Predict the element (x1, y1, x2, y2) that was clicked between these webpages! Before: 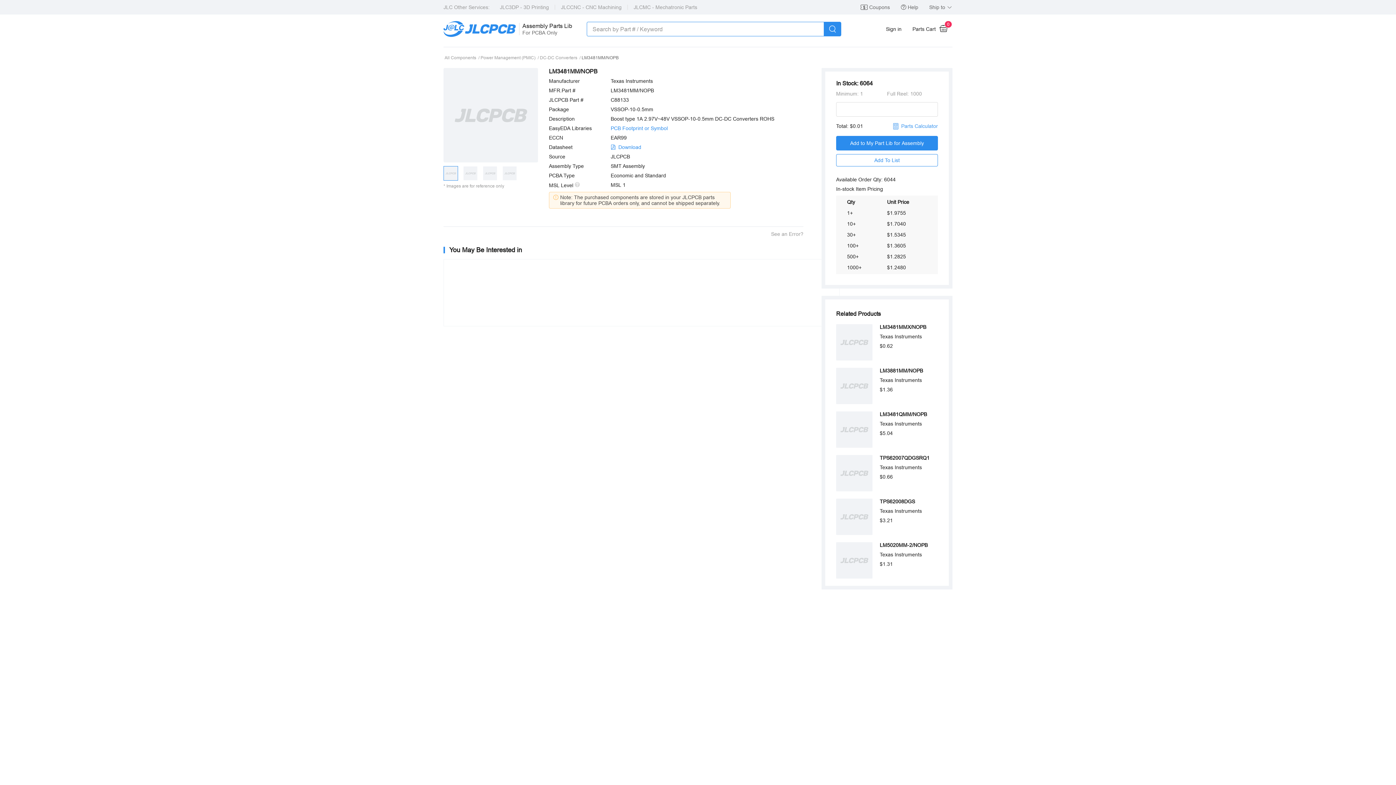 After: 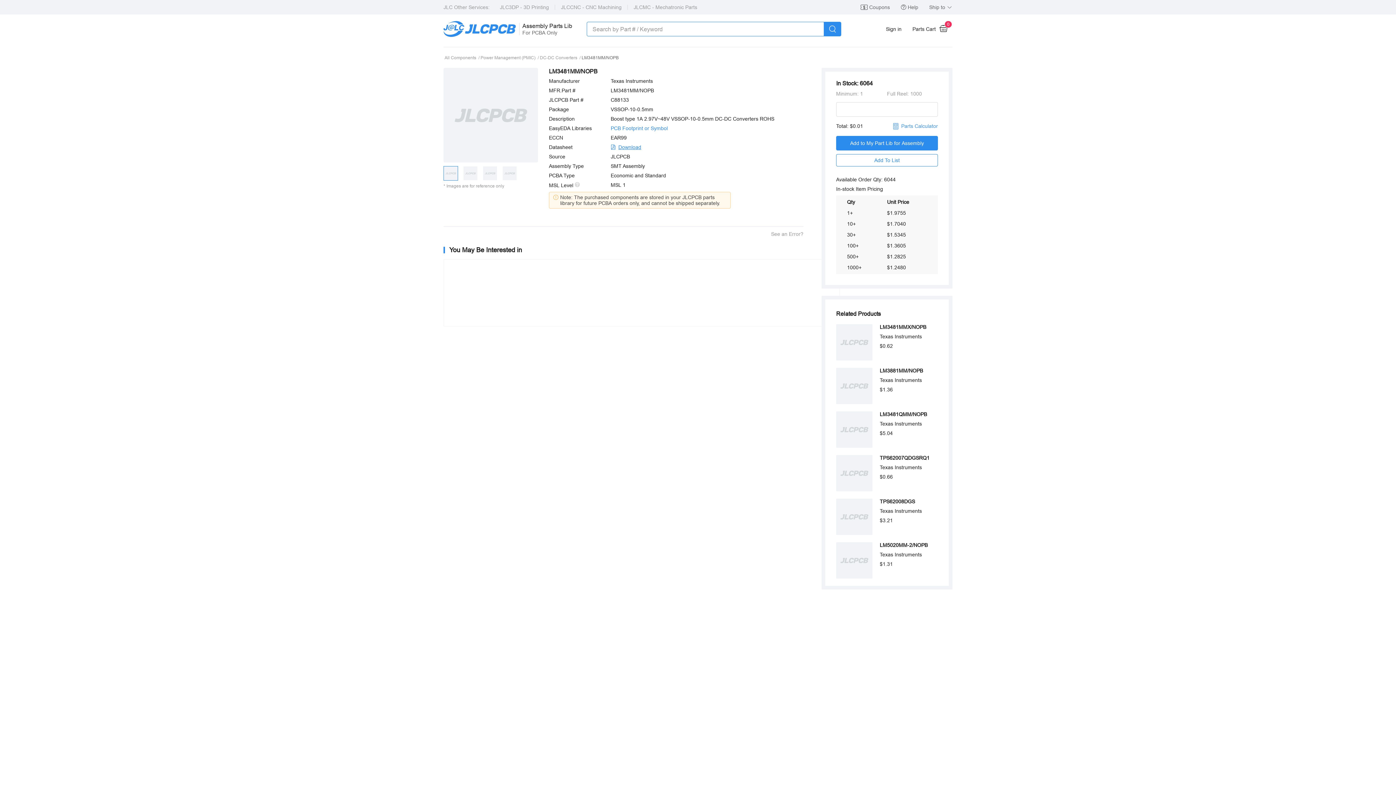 Action: bbox: (618, 144, 641, 150) label: Download